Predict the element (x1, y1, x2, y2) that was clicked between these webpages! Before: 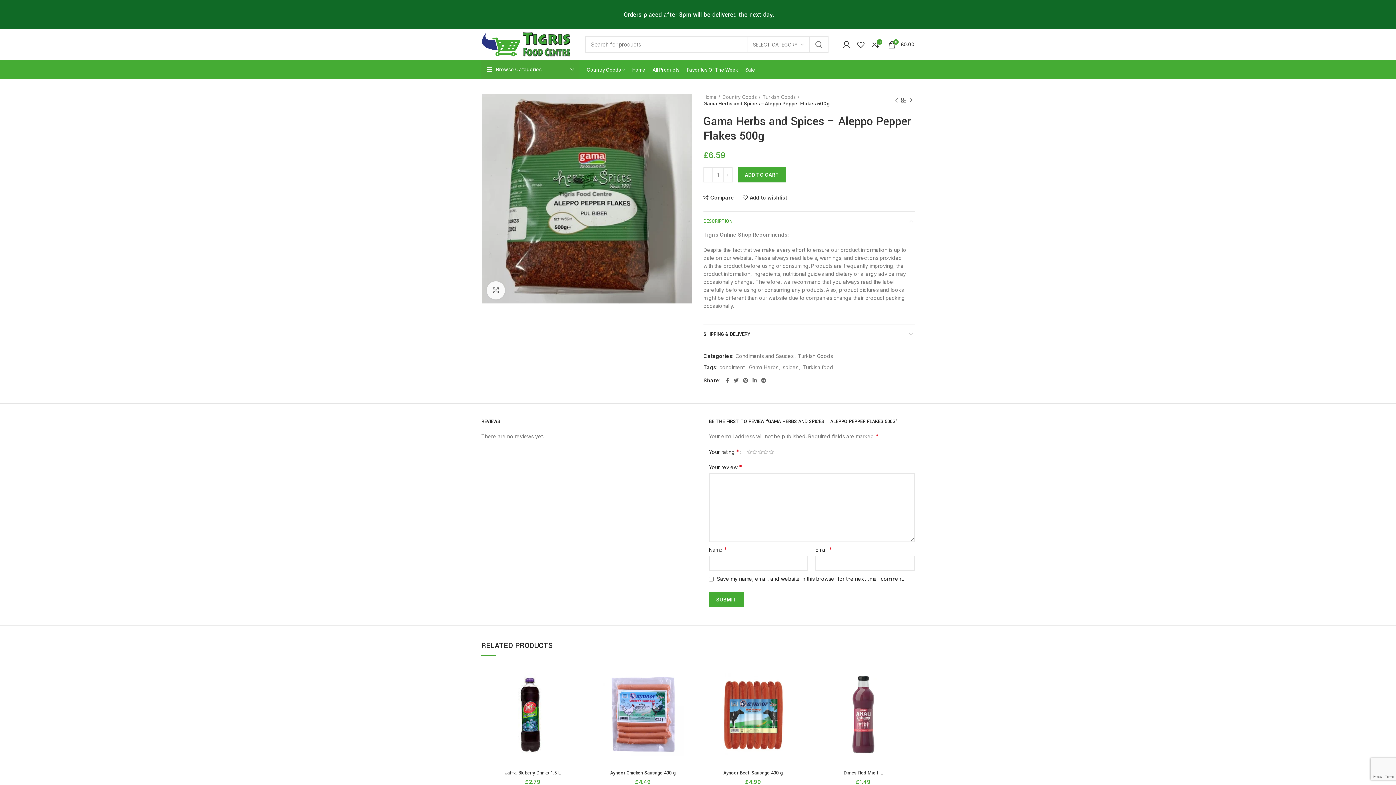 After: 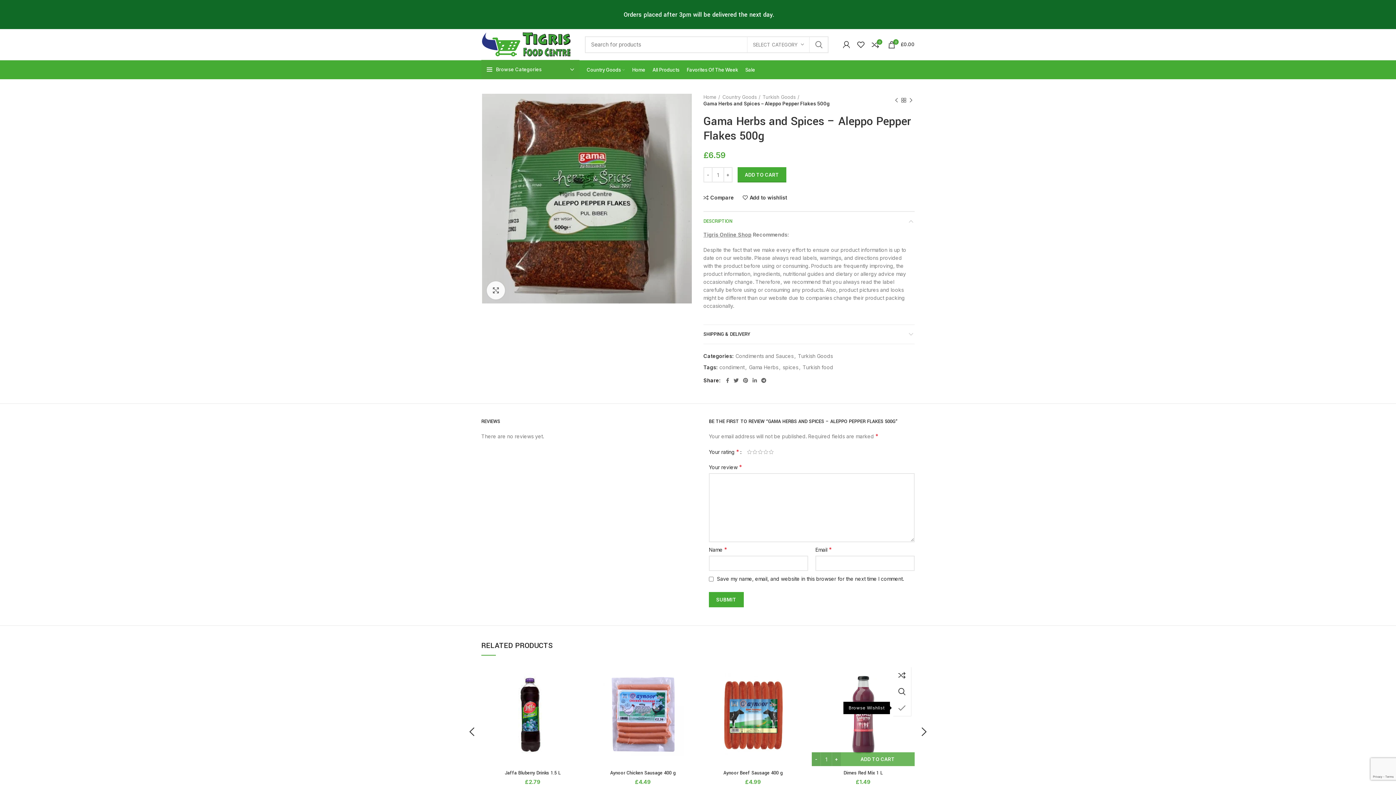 Action: bbox: (900, 700, 918, 716) label: Add to wishlist